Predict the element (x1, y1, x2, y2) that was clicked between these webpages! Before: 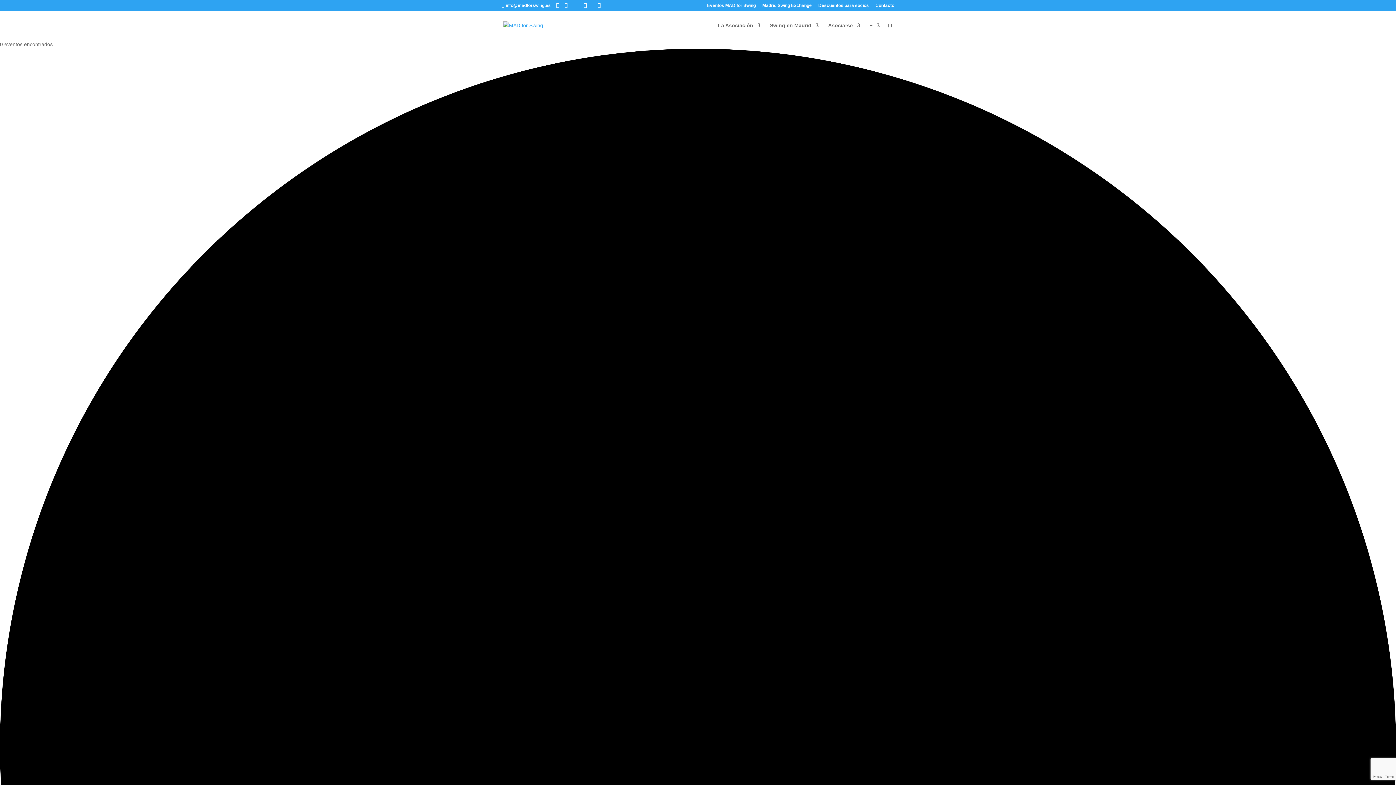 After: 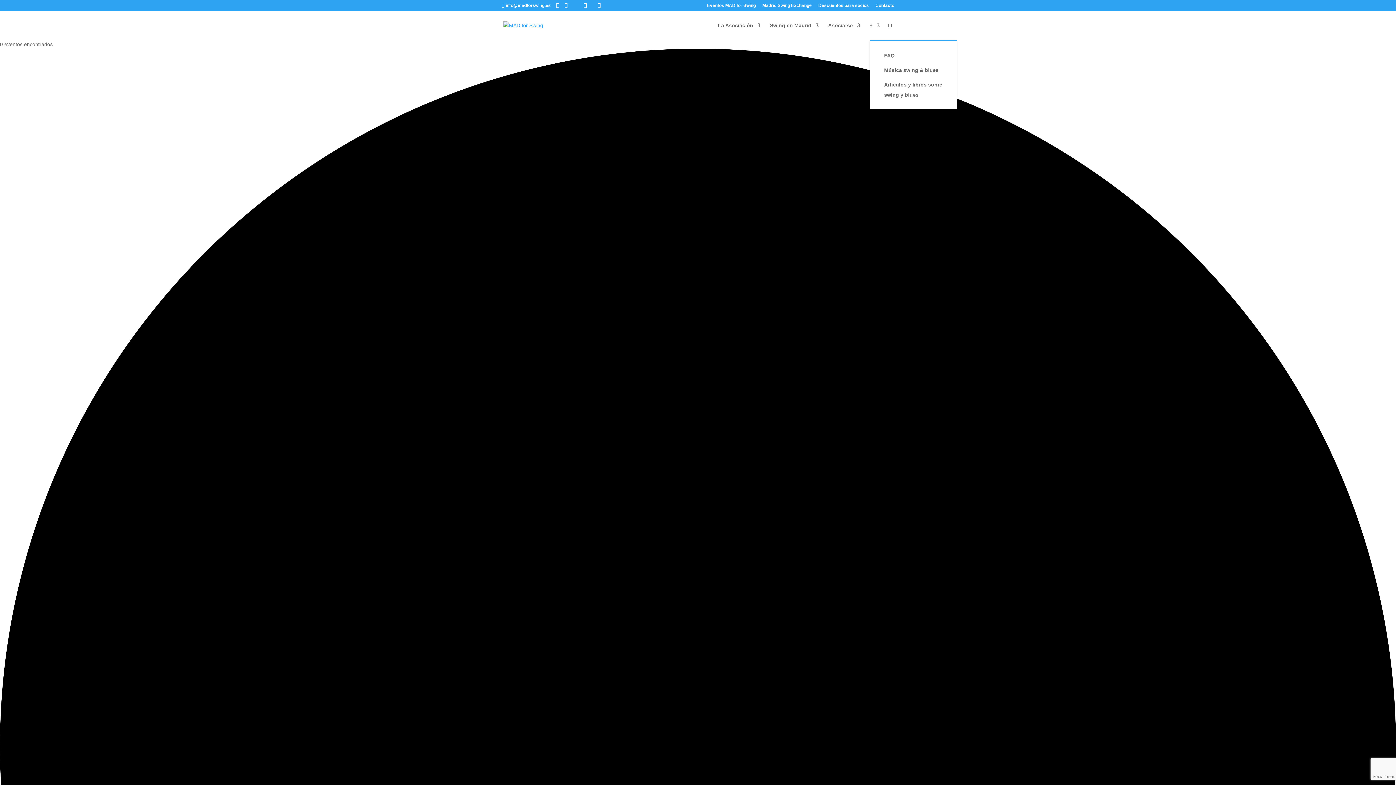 Action: label: + bbox: (869, 22, 880, 40)